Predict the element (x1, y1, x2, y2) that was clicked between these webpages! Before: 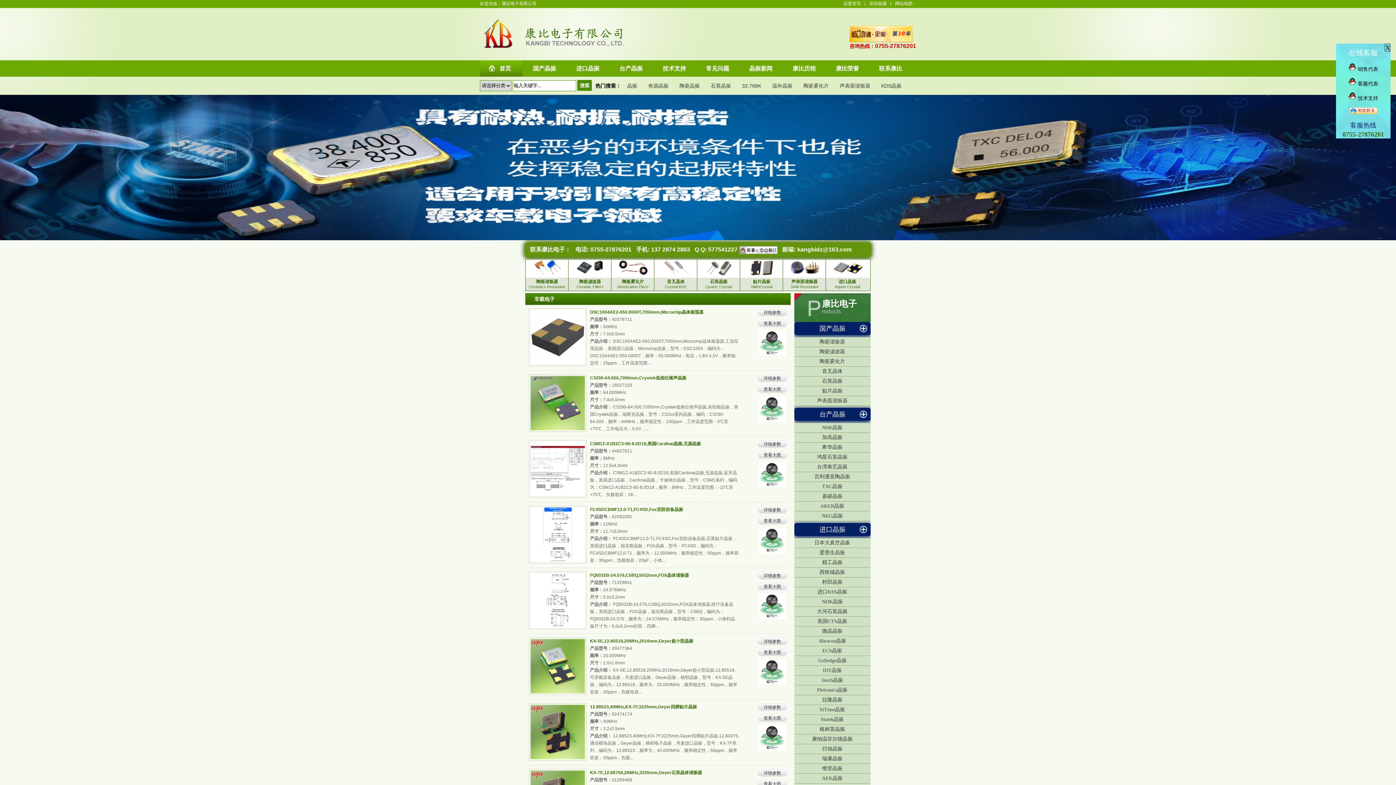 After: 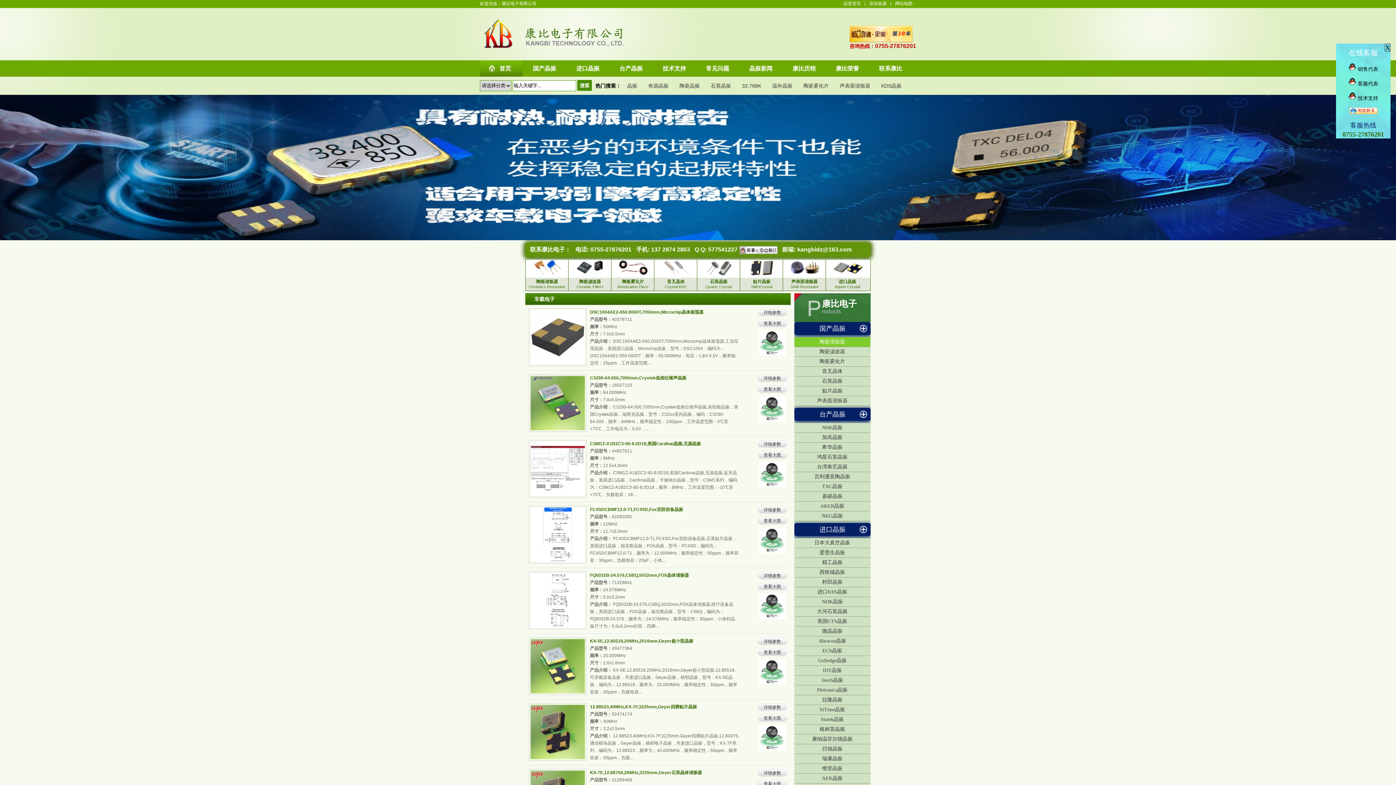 Action: label: 陶瓷谐振器 bbox: (819, 339, 845, 344)